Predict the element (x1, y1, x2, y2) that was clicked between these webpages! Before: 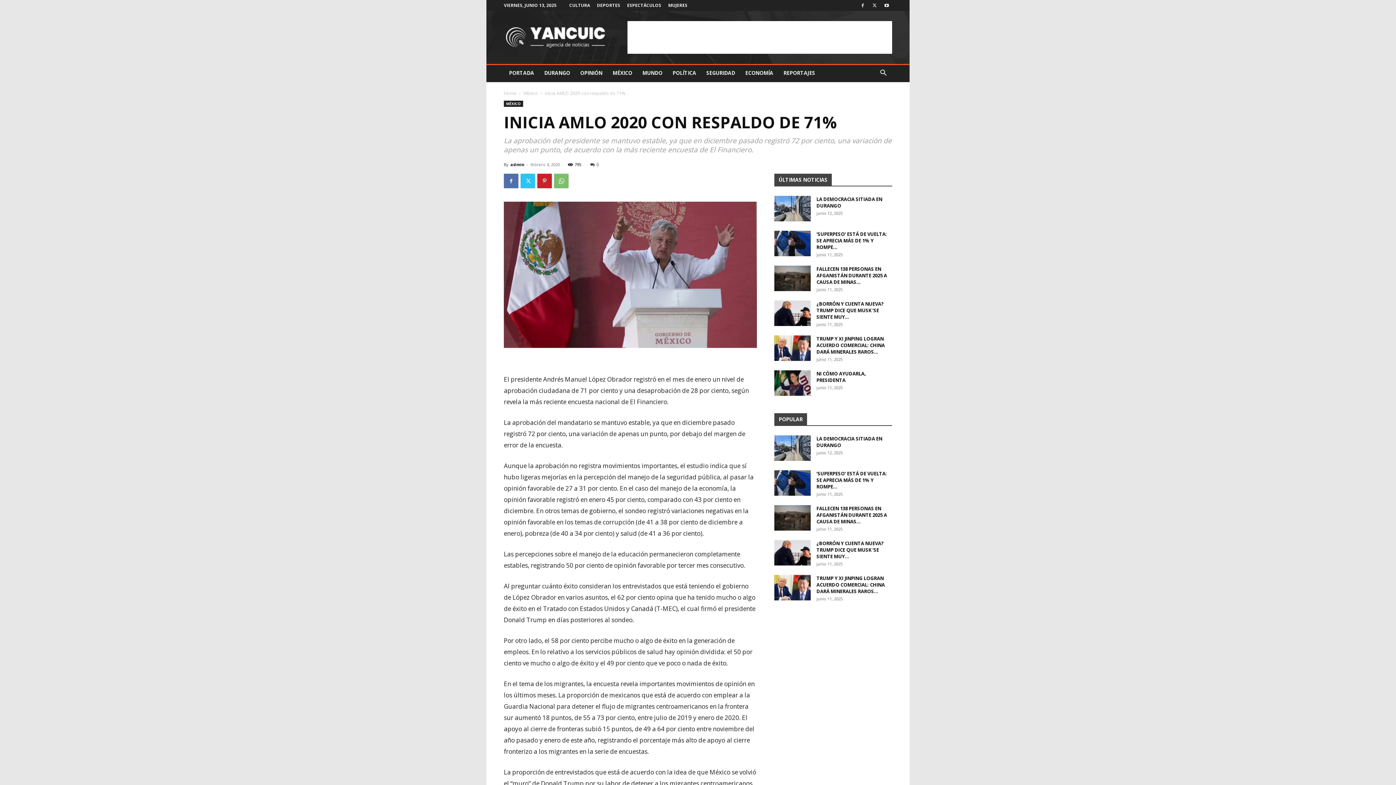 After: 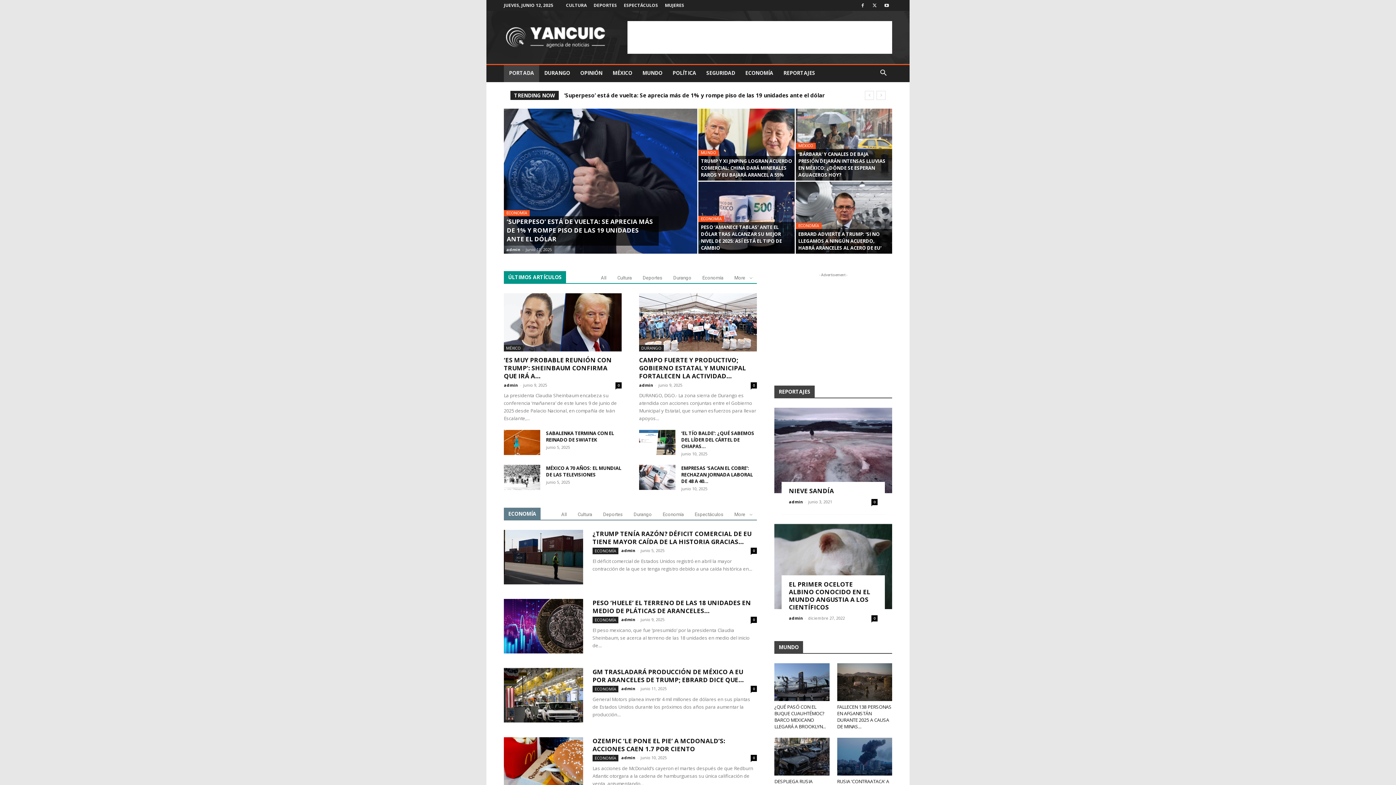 Action: bbox: (504, 90, 516, 96) label: Home